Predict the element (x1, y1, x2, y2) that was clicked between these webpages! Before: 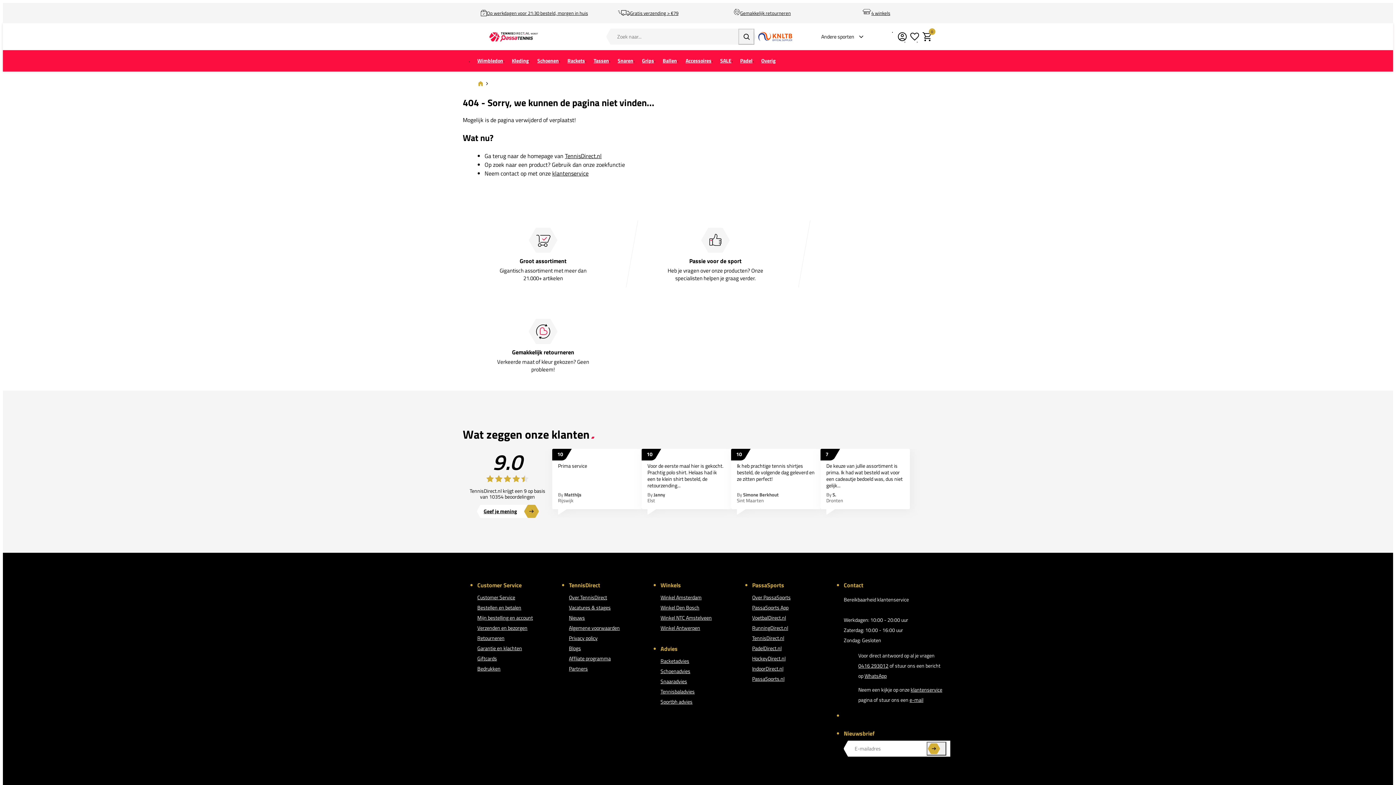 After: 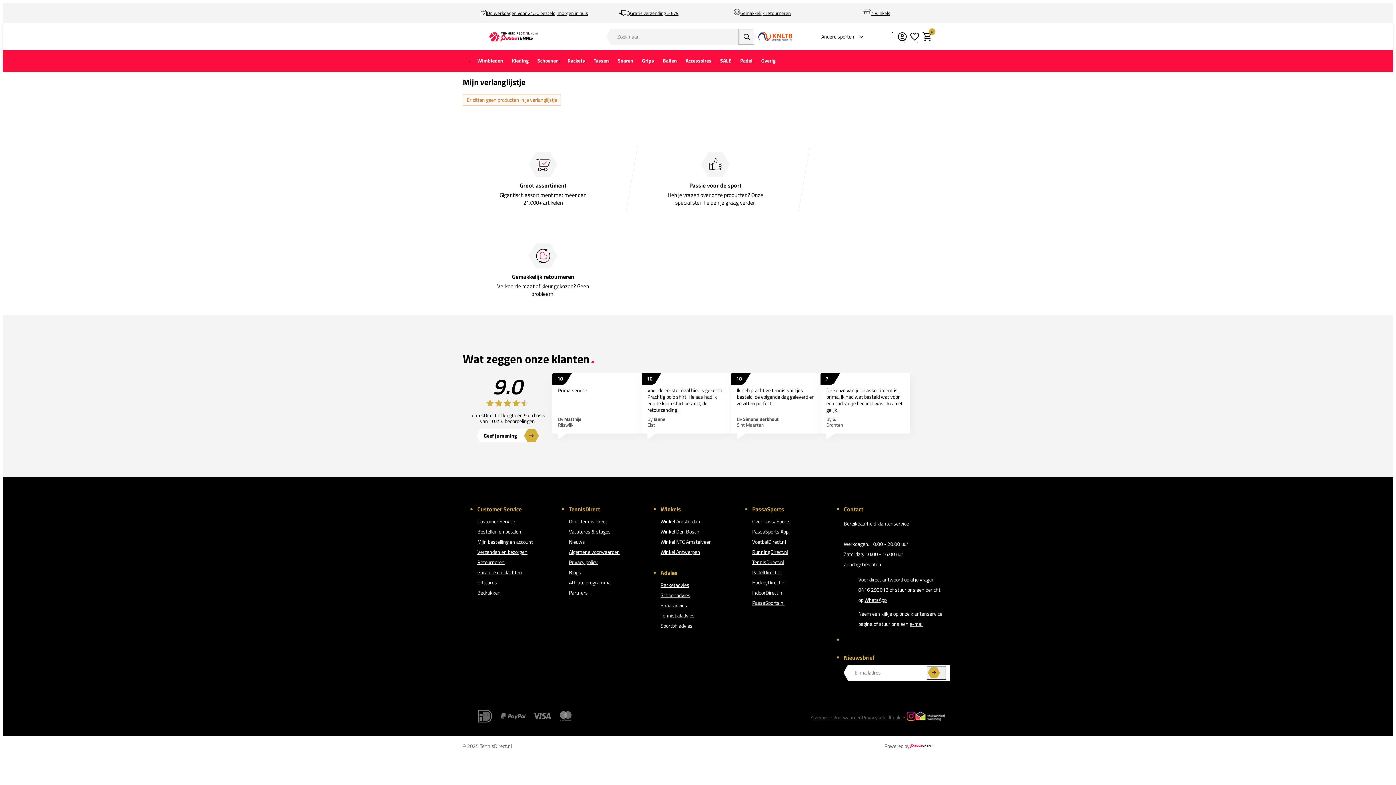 Action: bbox: (908, 30, 921, 42)